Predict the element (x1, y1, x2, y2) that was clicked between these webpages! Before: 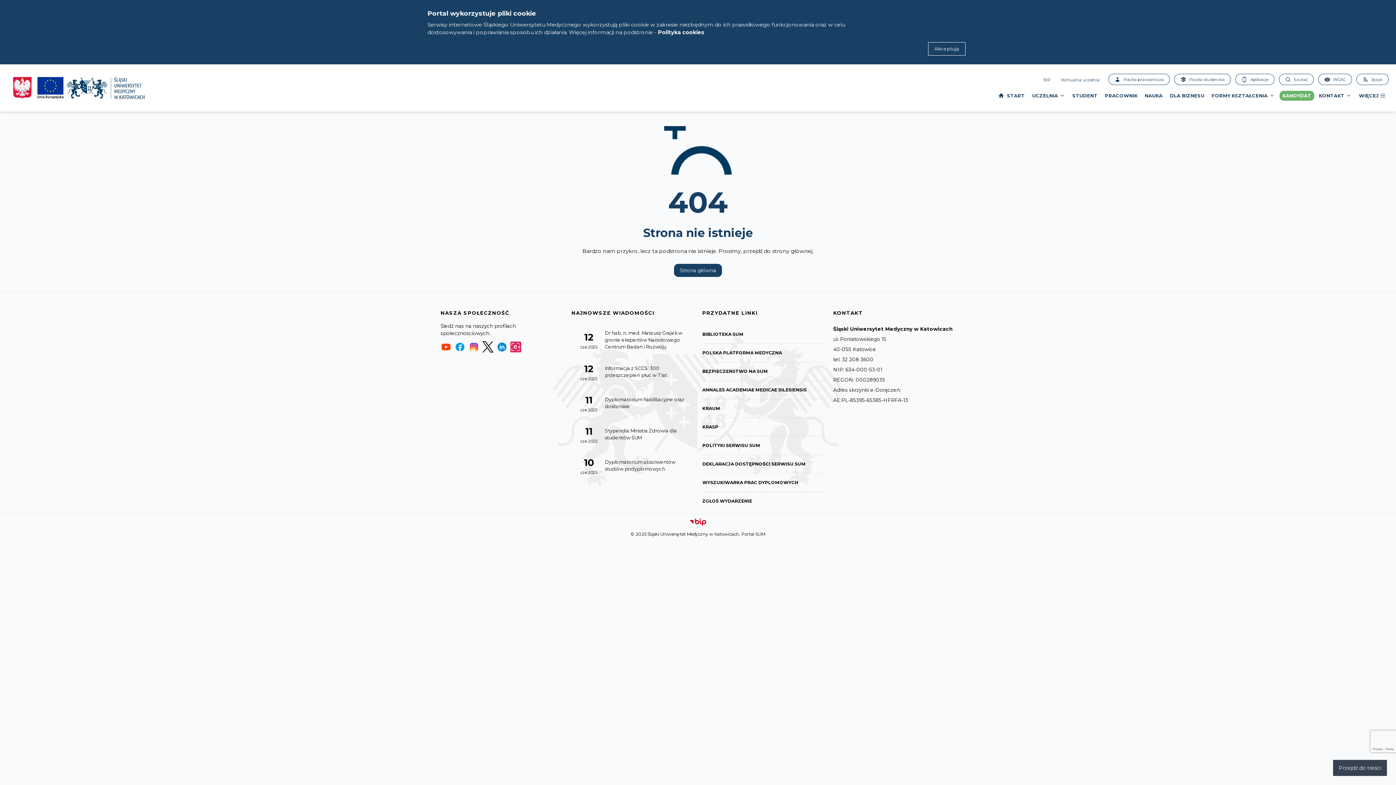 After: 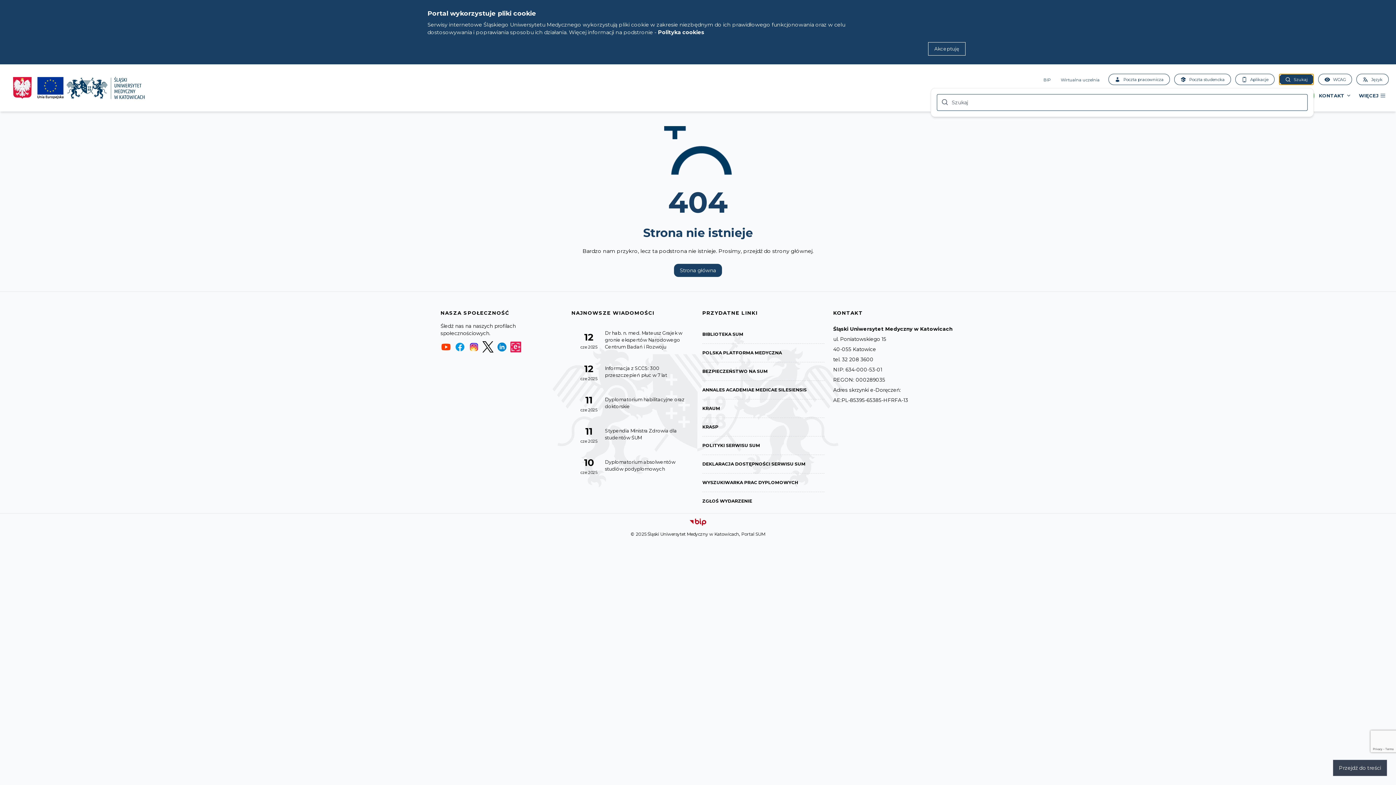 Action: bbox: (1279, 73, 1314, 85) label: Szukaj